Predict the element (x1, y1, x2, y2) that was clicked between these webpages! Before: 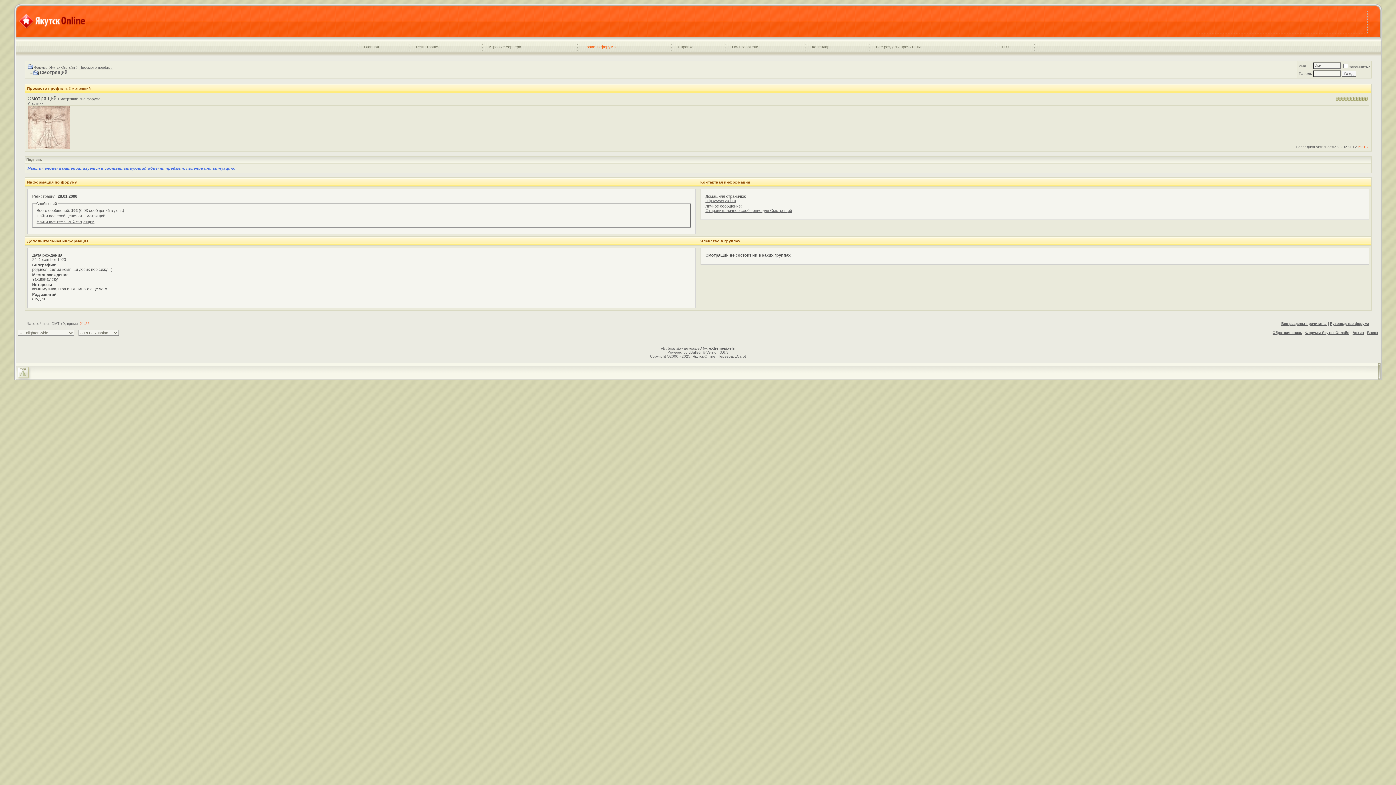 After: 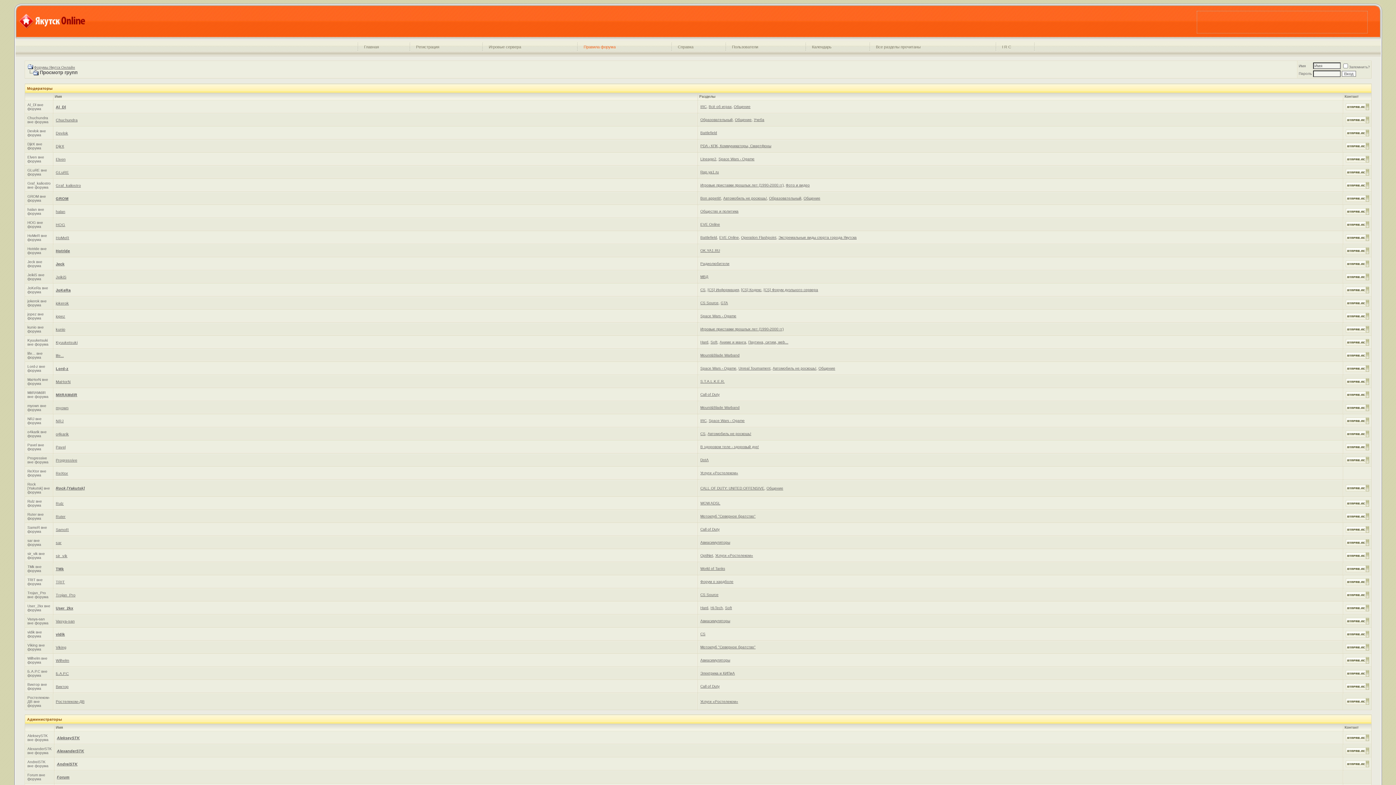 Action: bbox: (1330, 321, 1369, 325) label: Руководство форума